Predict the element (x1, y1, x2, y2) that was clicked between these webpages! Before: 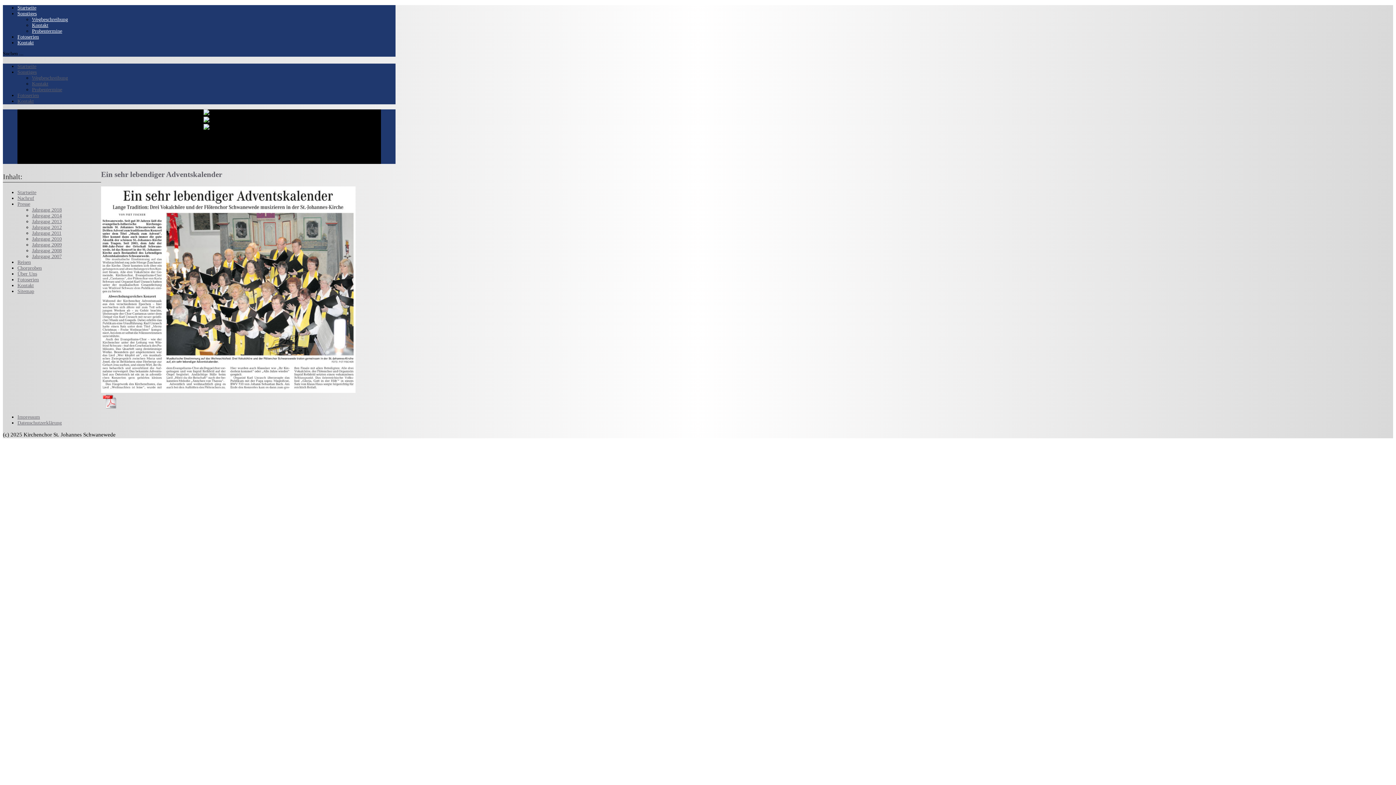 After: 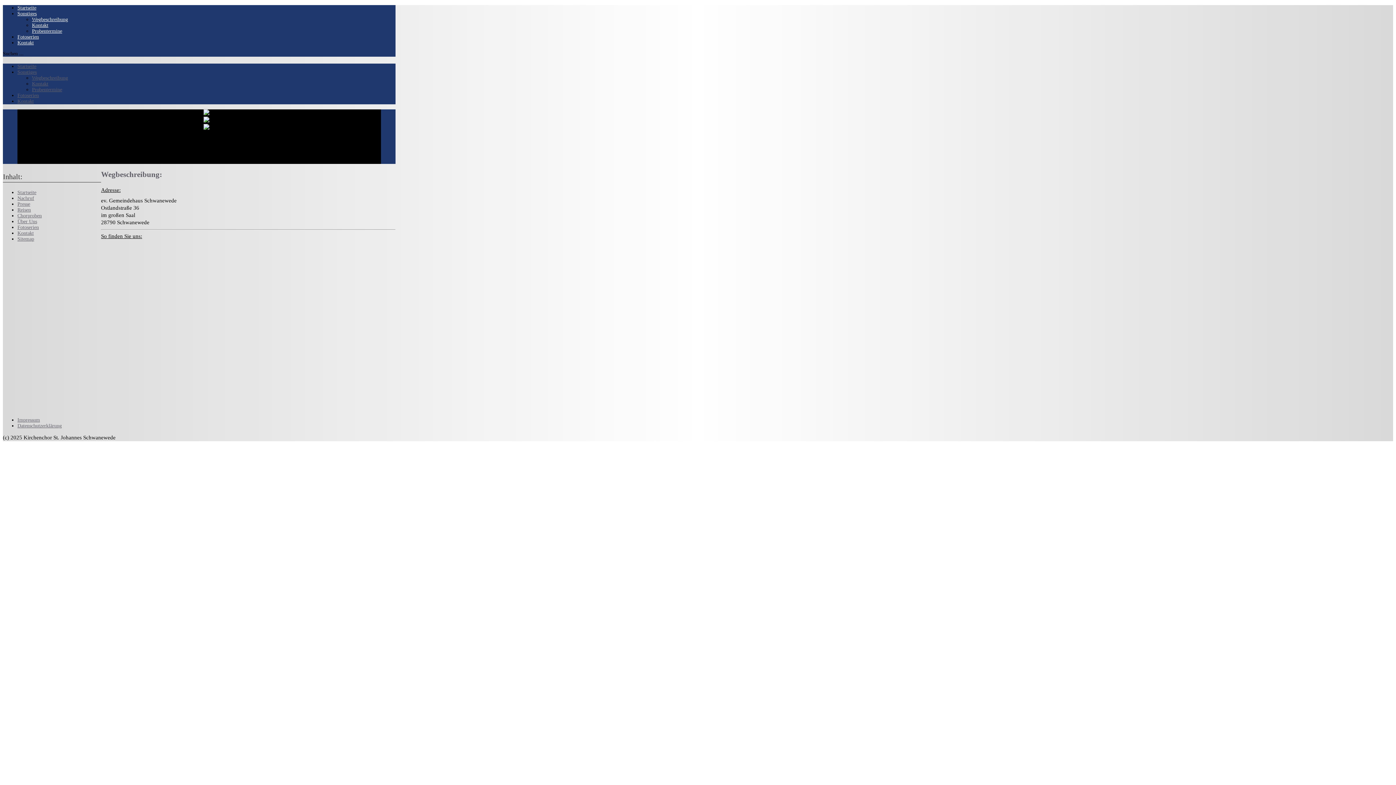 Action: bbox: (17, 10, 36, 16) label: Sonstiges